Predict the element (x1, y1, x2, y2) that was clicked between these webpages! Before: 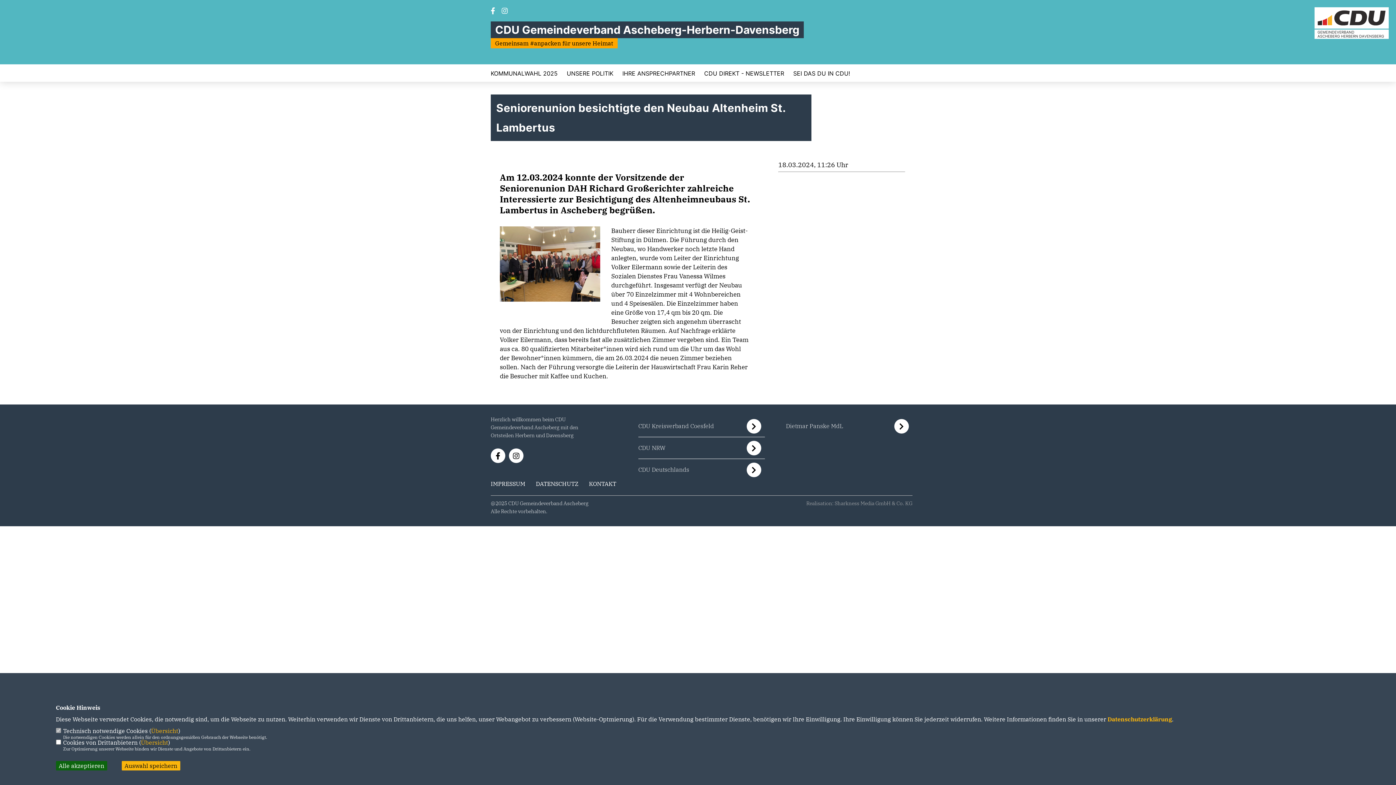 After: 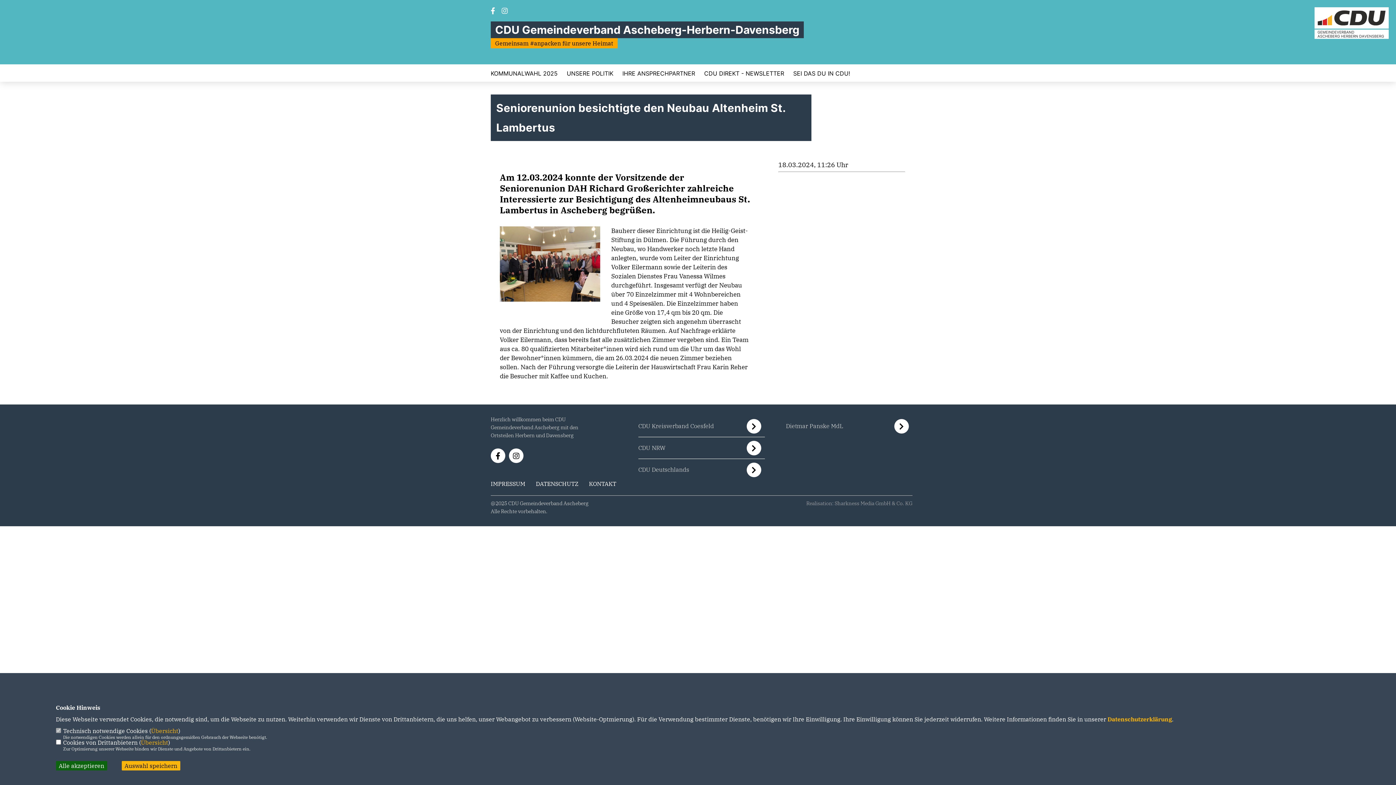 Action: bbox: (490, 8, 495, 14)